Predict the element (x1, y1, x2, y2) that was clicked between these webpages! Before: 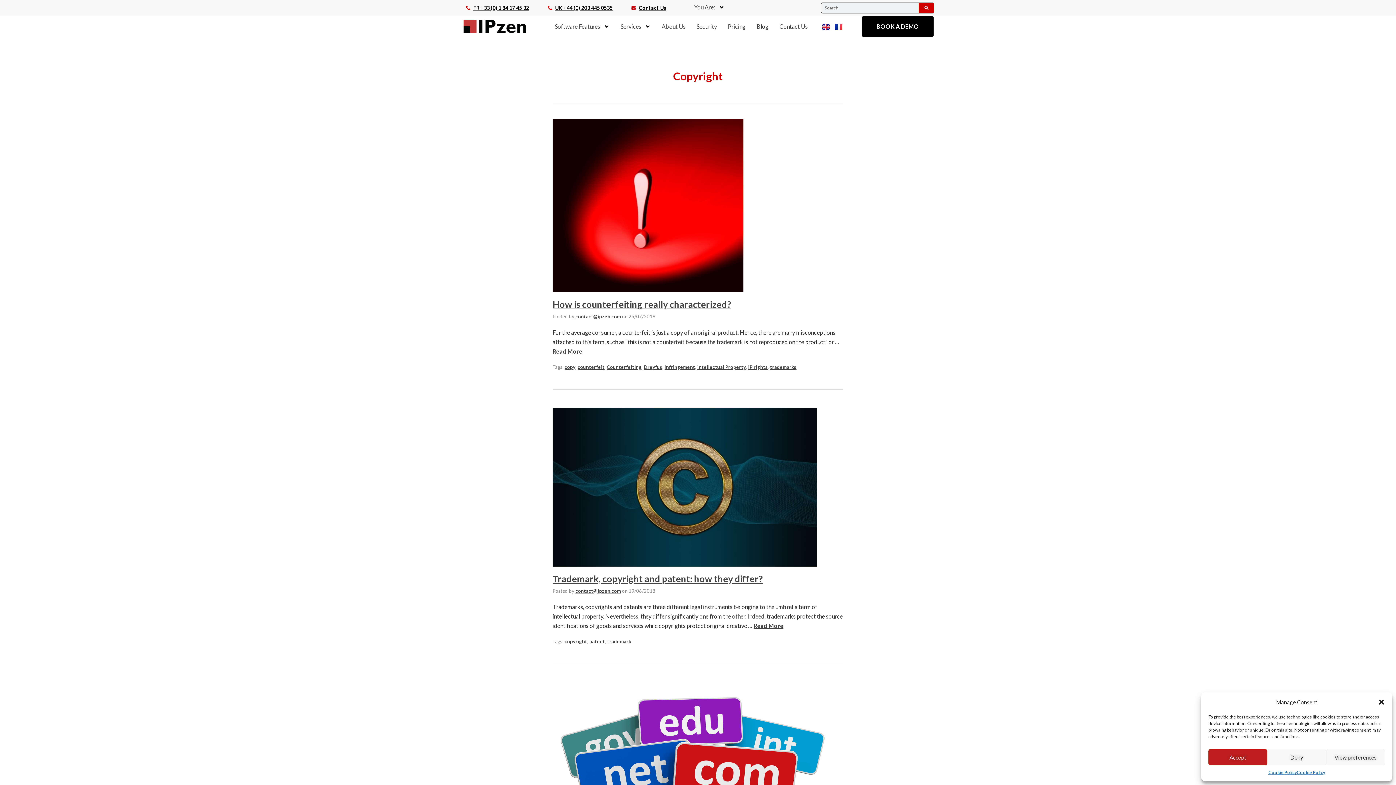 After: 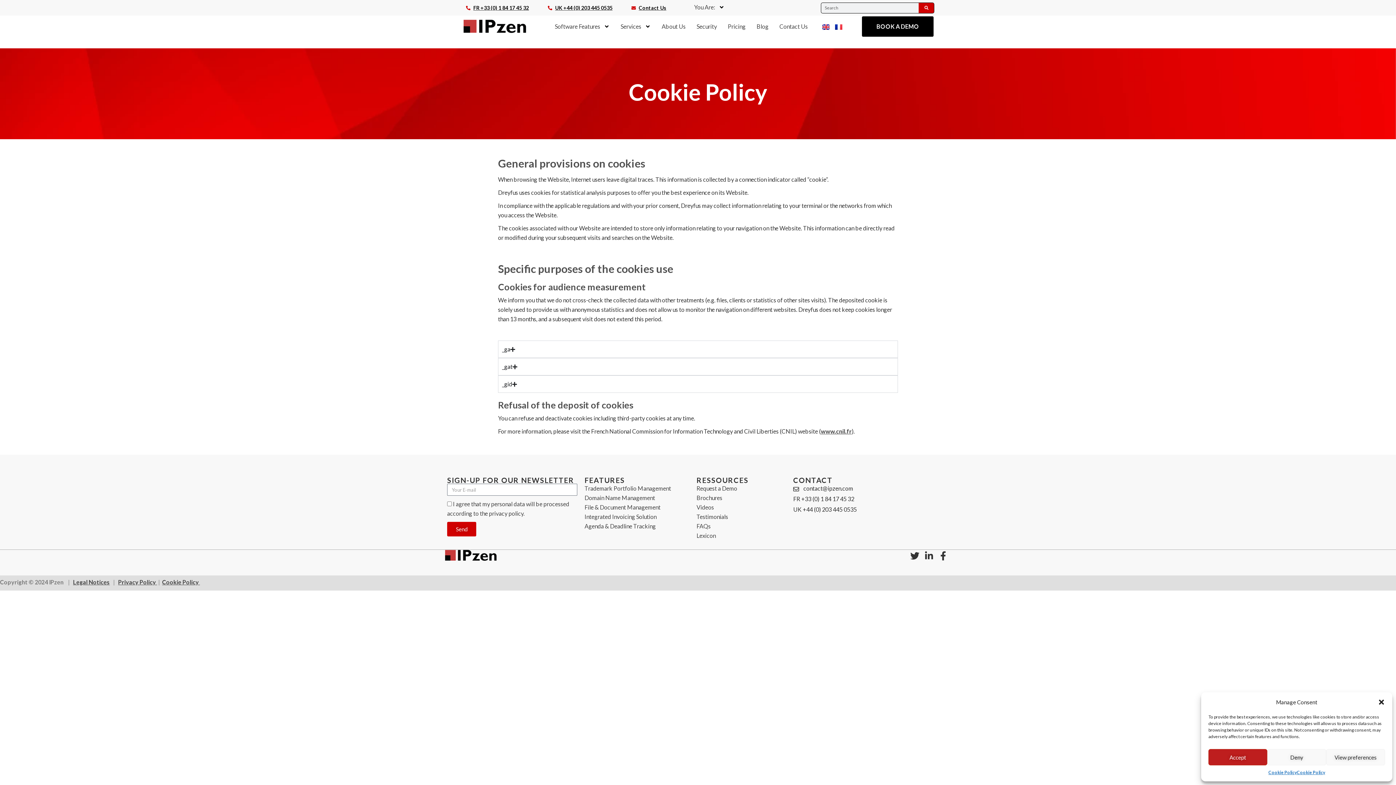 Action: bbox: (1297, 769, 1325, 776) label: Cookie Policy